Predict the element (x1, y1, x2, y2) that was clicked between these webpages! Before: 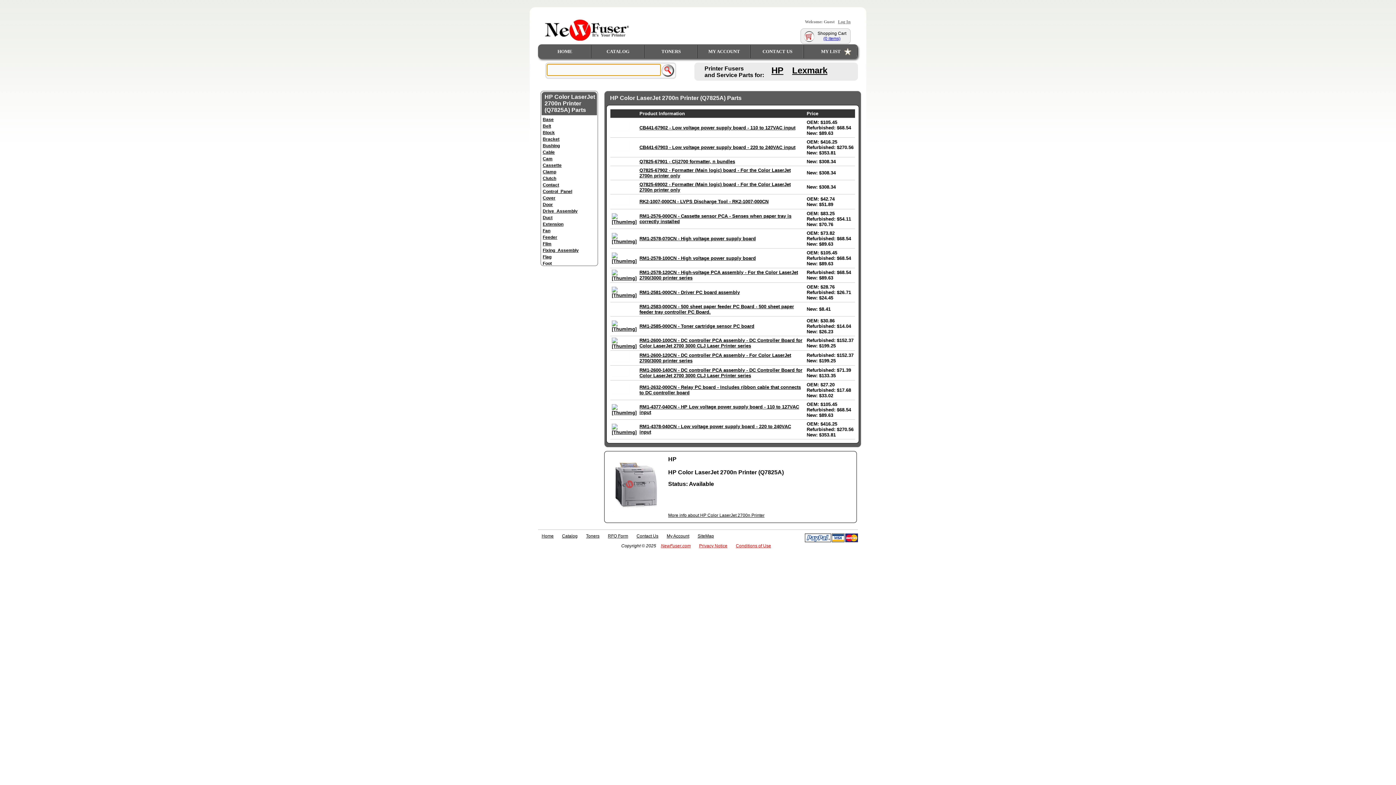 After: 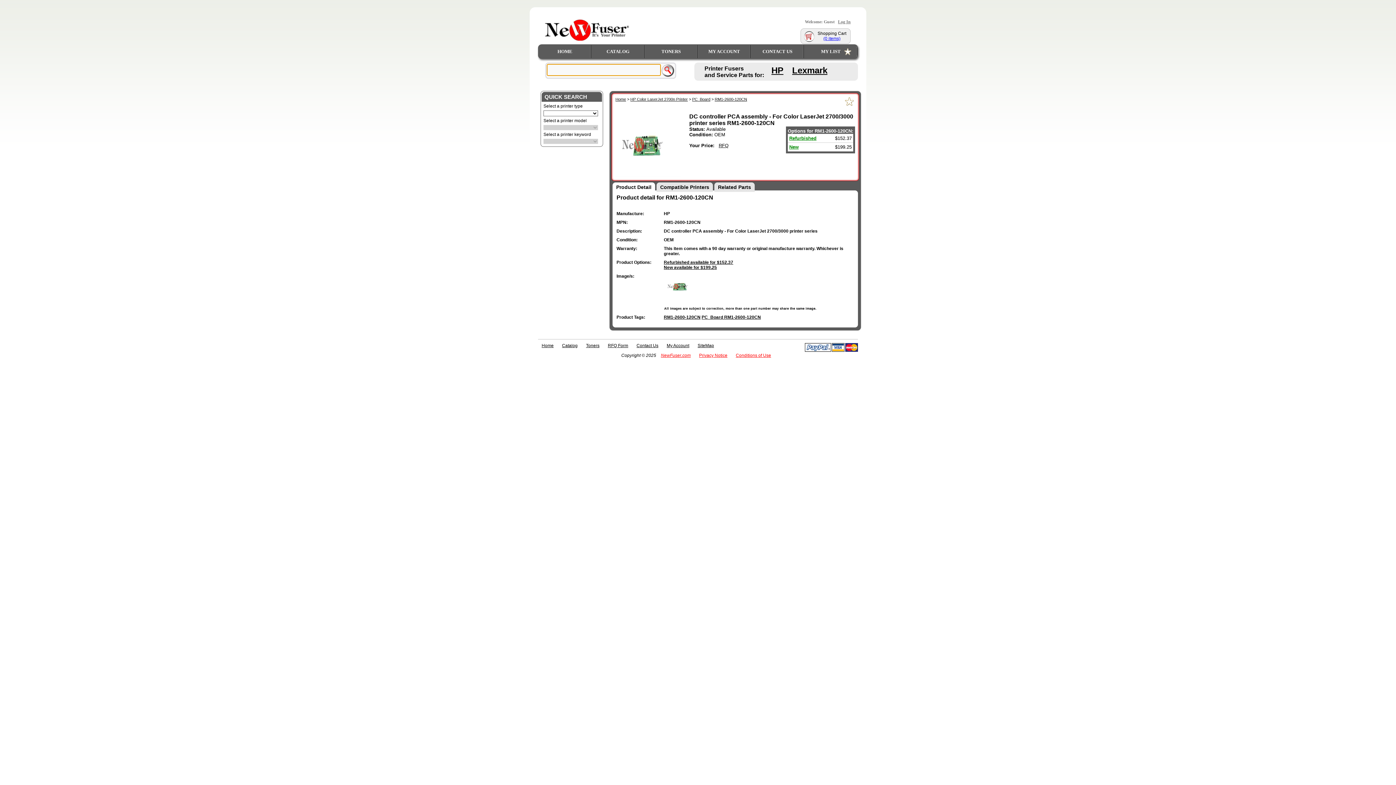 Action: bbox: (612, 358, 630, 364)